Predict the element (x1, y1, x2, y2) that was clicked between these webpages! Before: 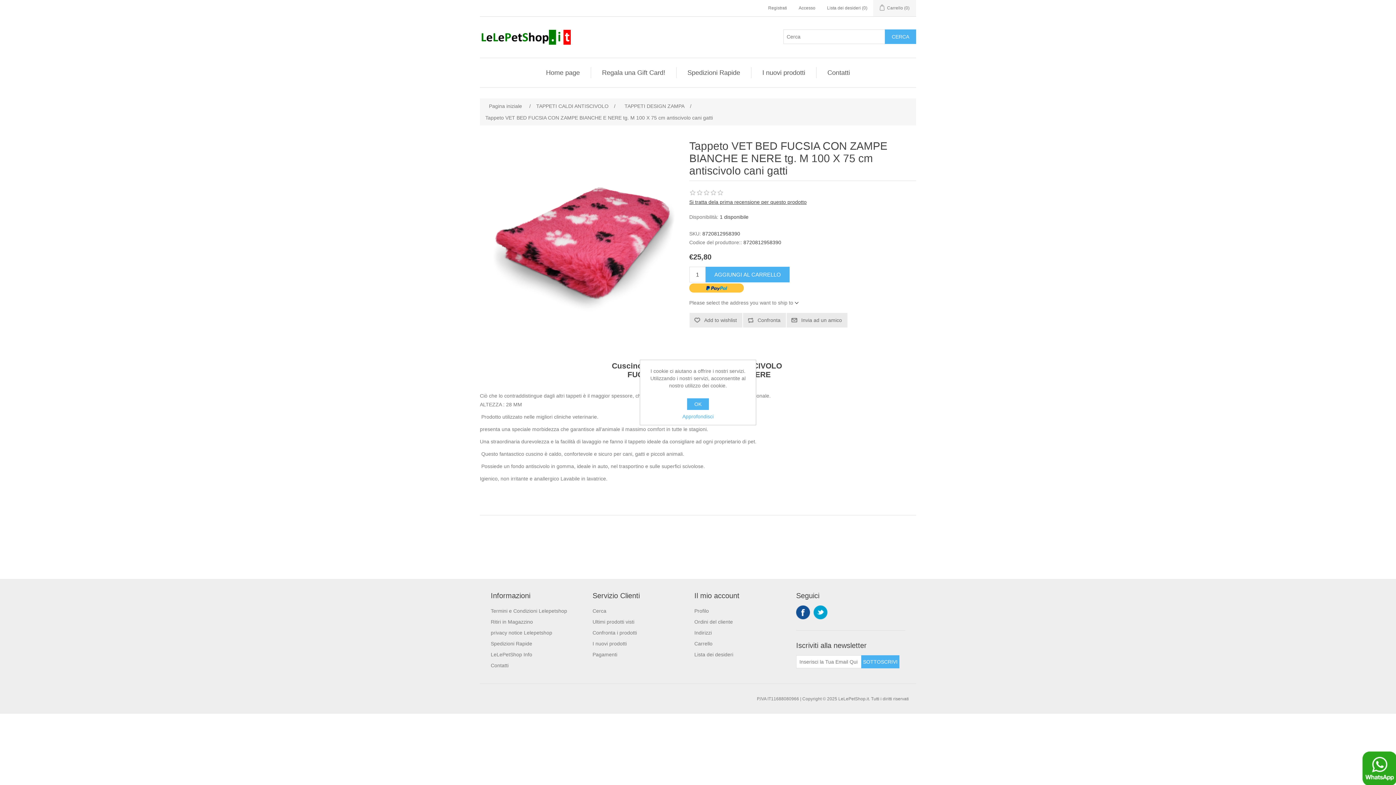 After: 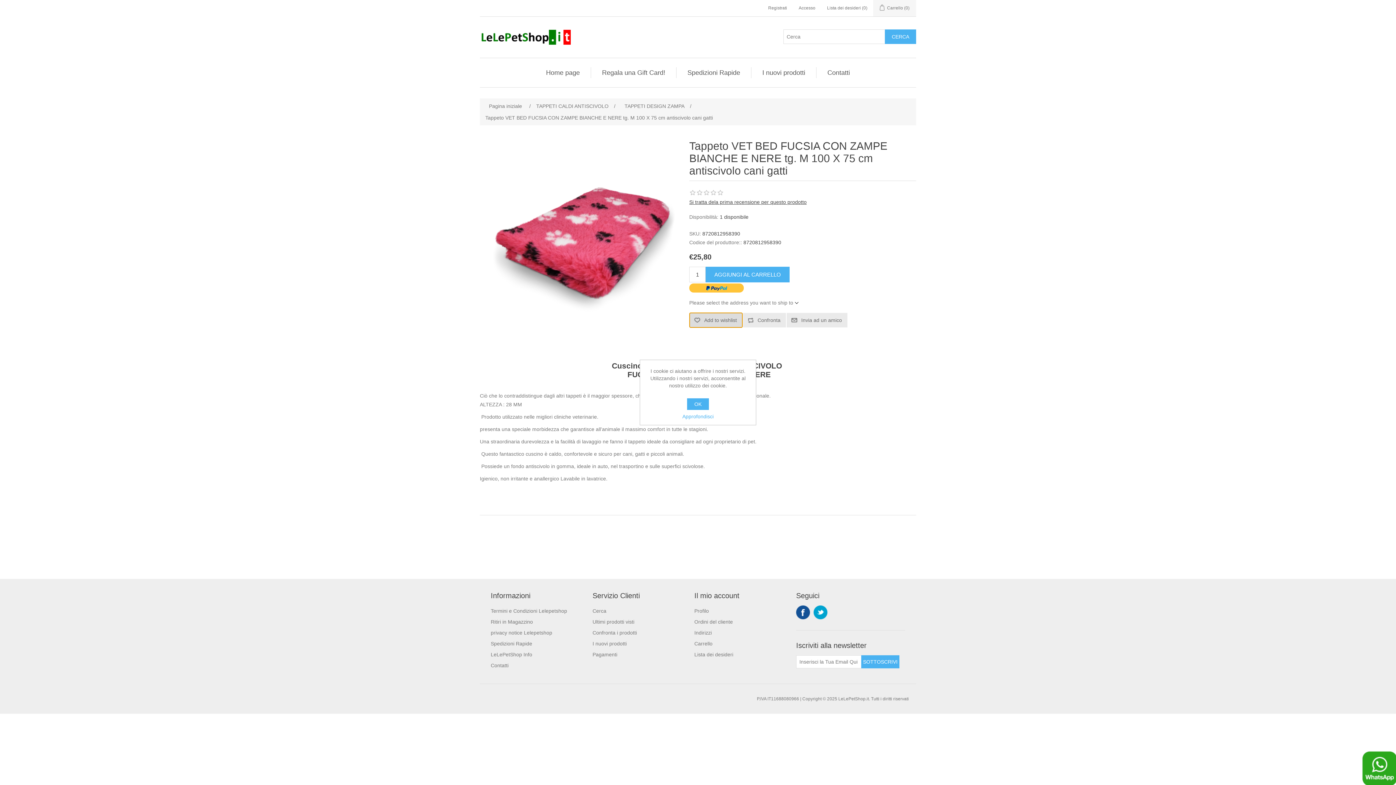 Action: label: Add to wishlist bbox: (689, 313, 742, 327)